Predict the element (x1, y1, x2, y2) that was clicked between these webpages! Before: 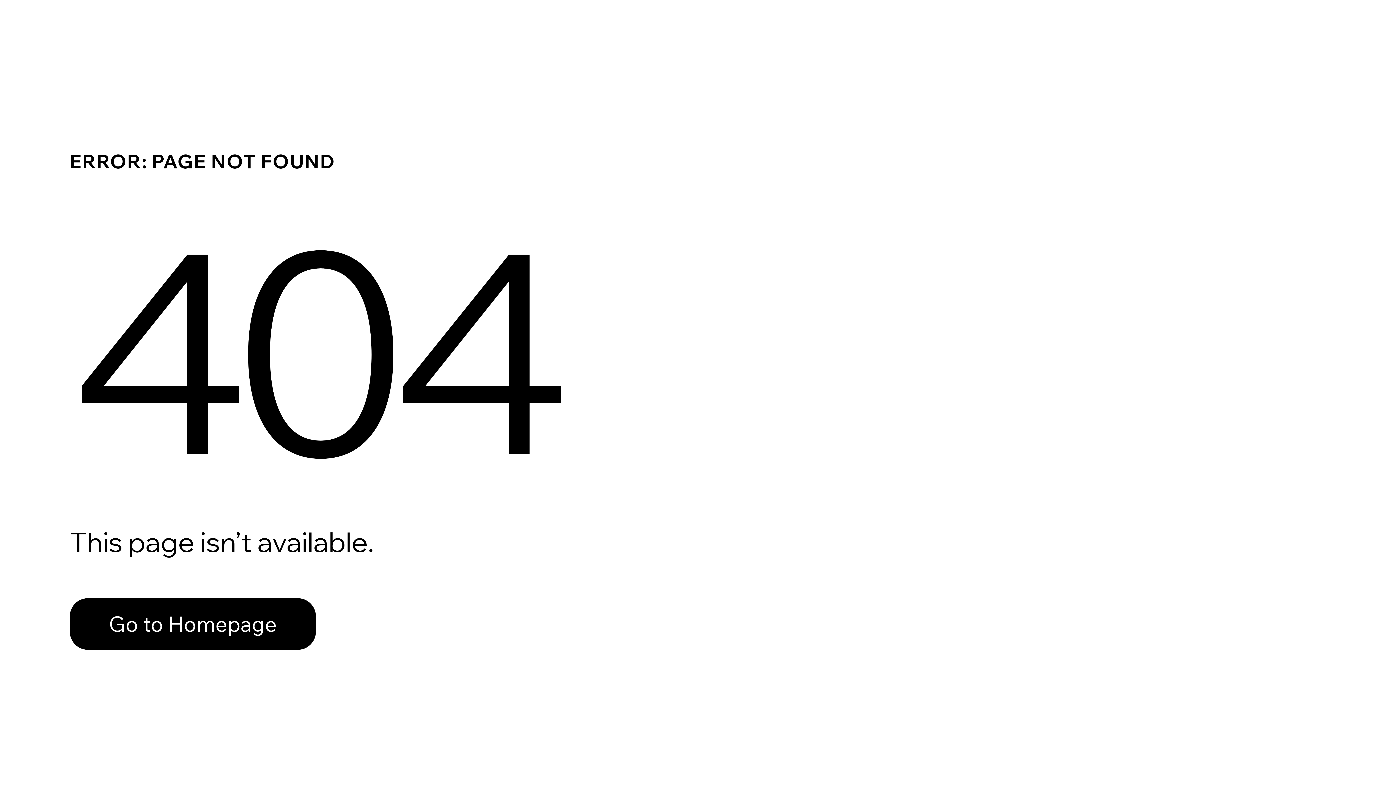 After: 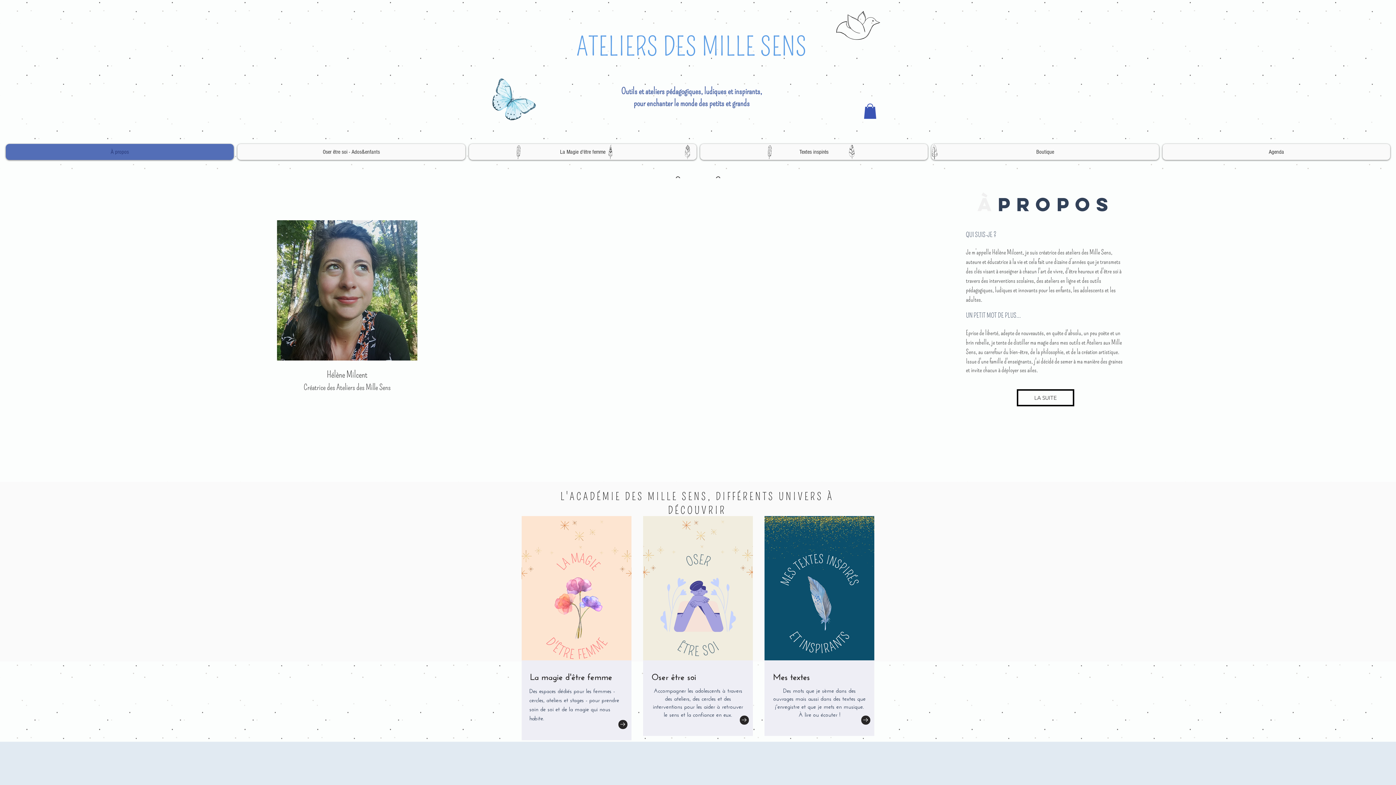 Action: bbox: (69, 598, 316, 650) label: Go to Homepage